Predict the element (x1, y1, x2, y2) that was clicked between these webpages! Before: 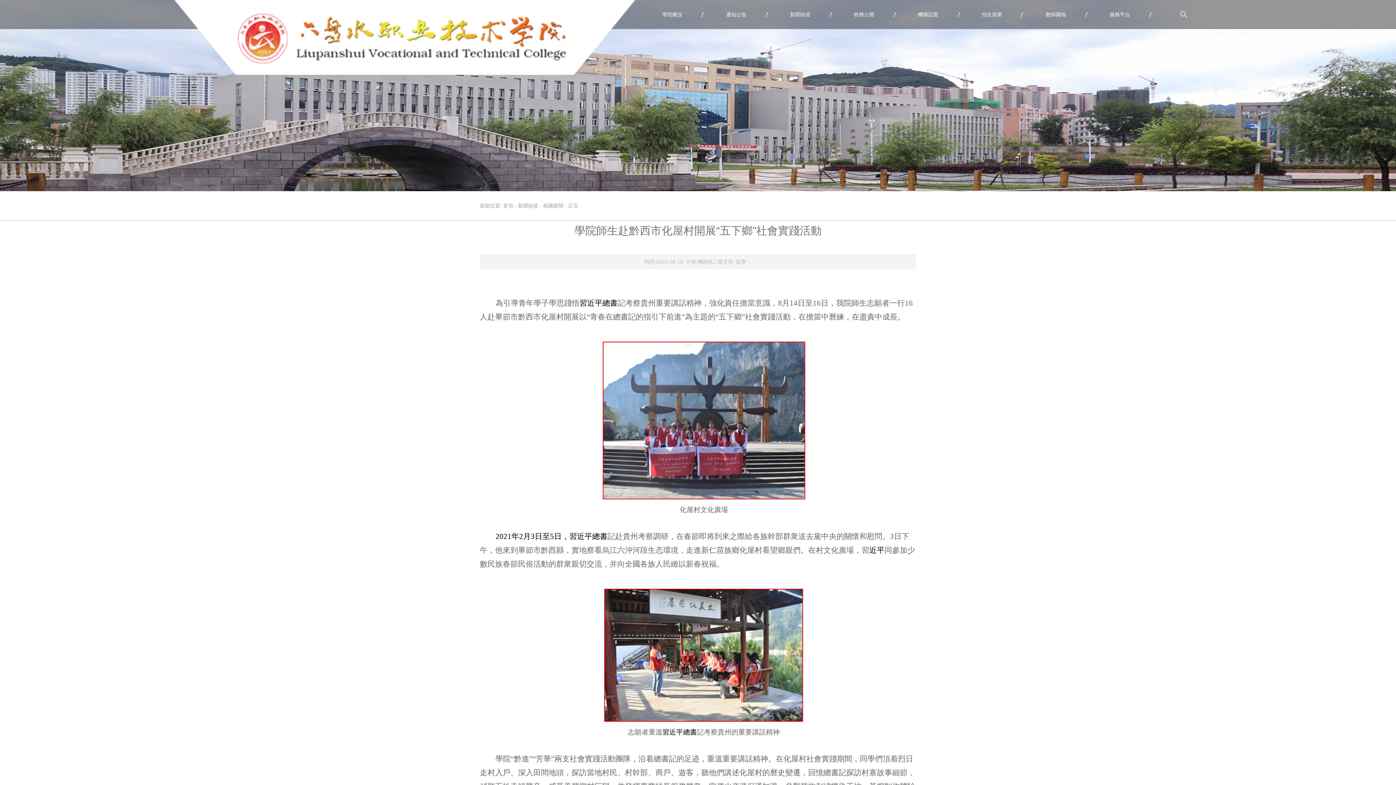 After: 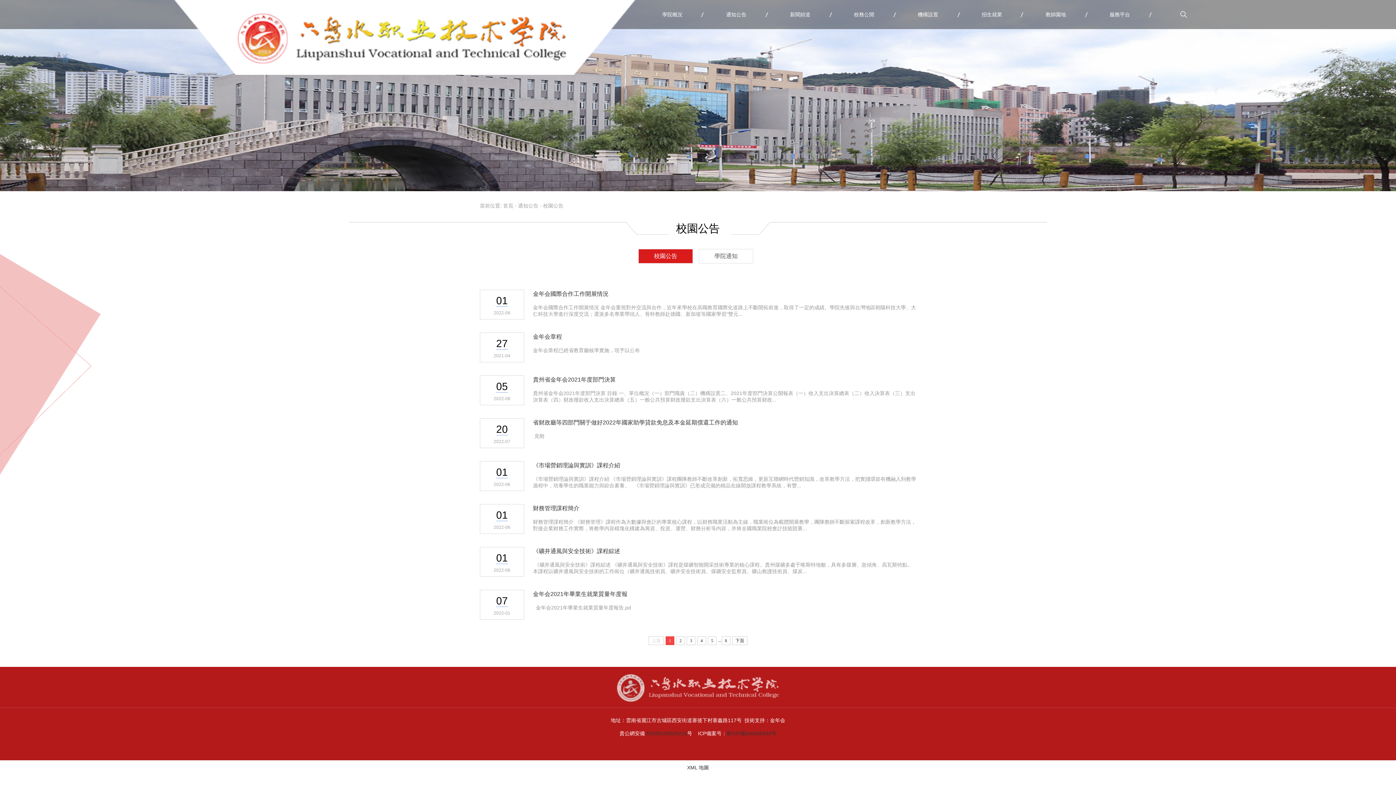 Action: label: 通知公告 bbox: (704, 0, 768, 29)